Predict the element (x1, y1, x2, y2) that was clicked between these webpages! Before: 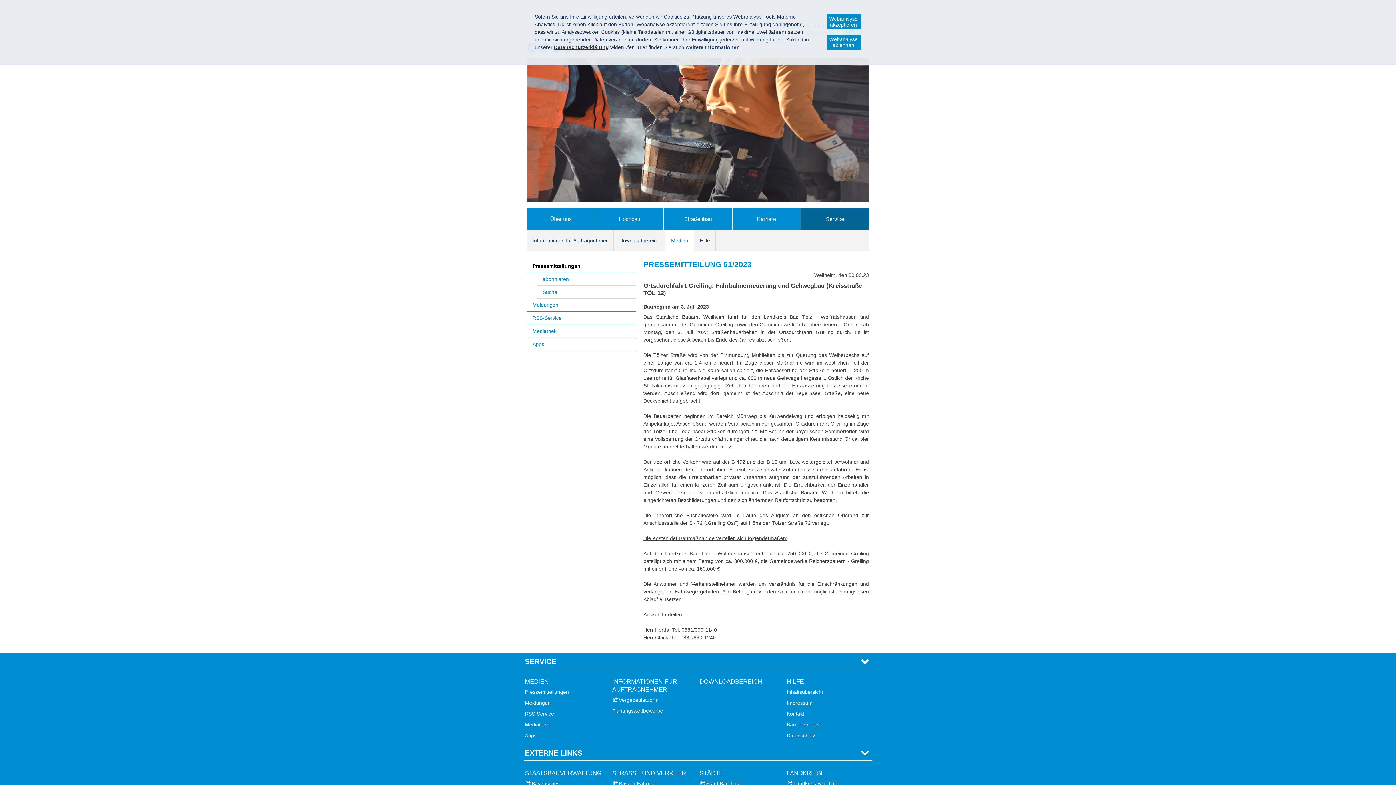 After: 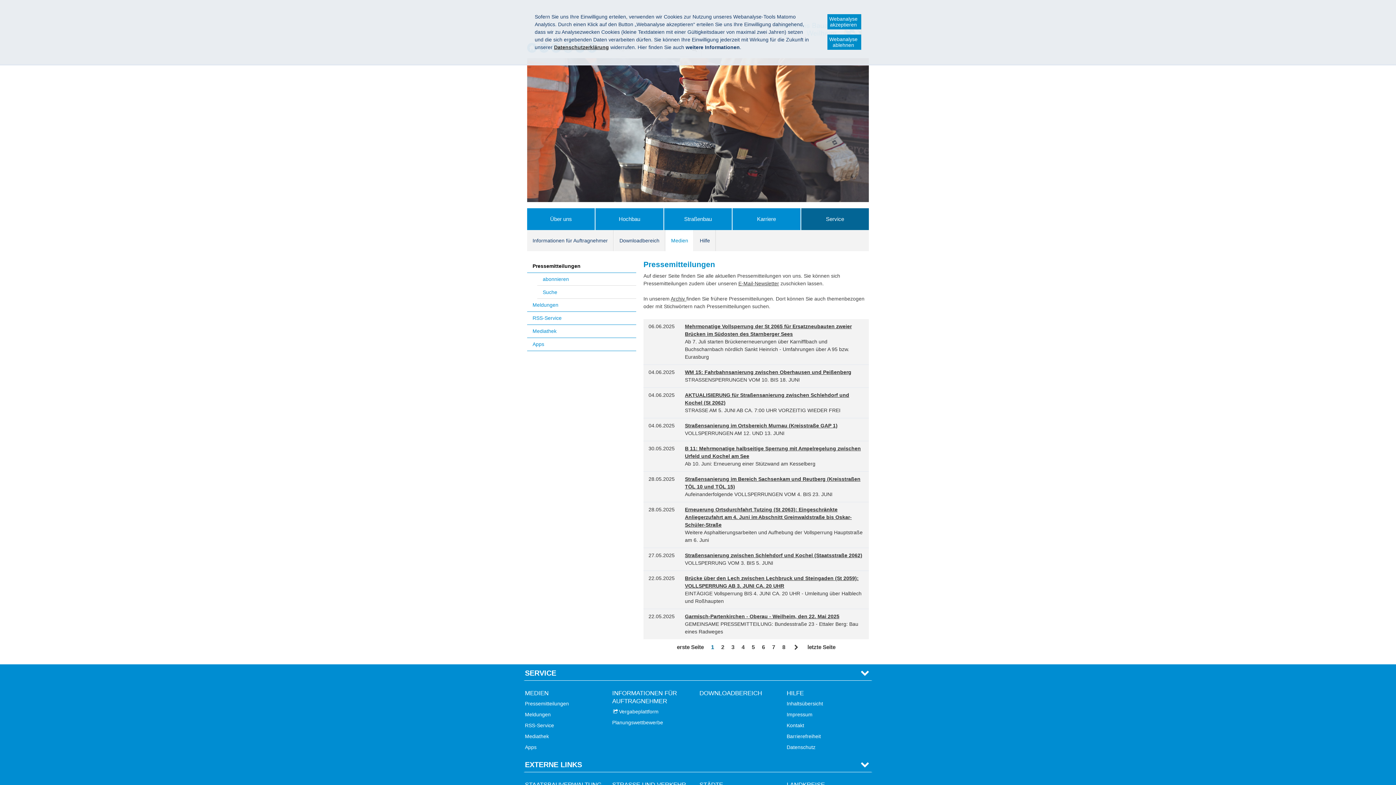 Action: bbox: (523, 687, 570, 697) label: Pressemitteilungen